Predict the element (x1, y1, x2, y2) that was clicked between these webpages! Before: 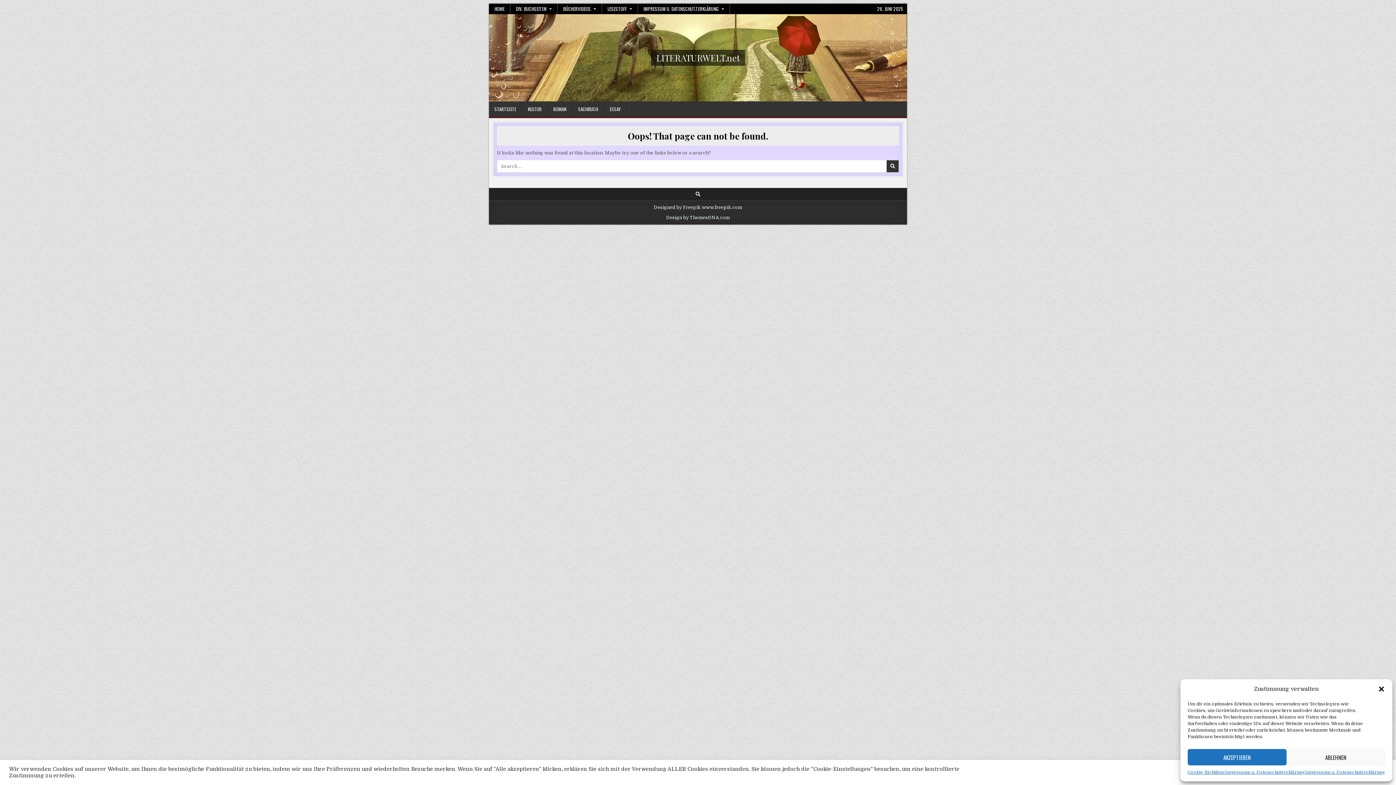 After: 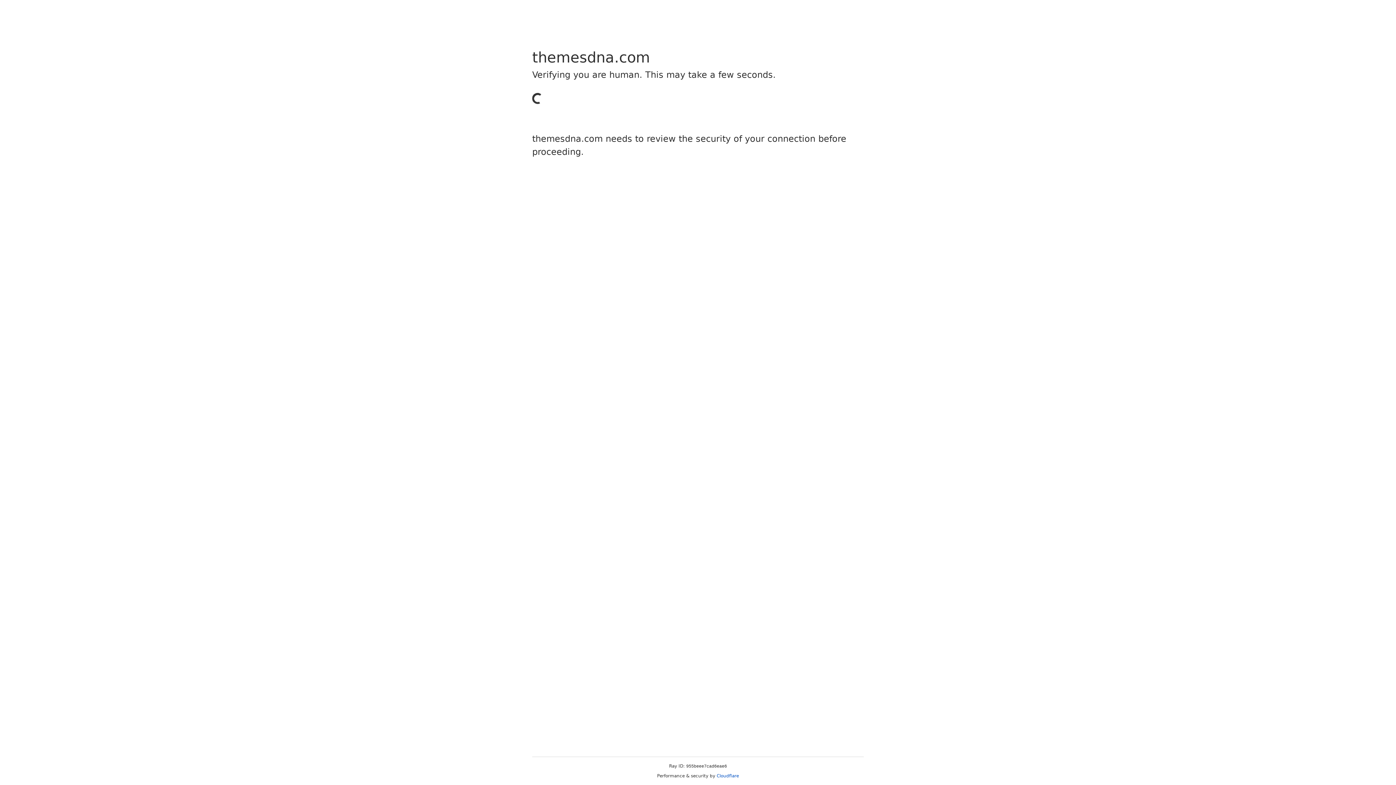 Action: bbox: (666, 215, 730, 220) label: Design by ThemesDNA.com